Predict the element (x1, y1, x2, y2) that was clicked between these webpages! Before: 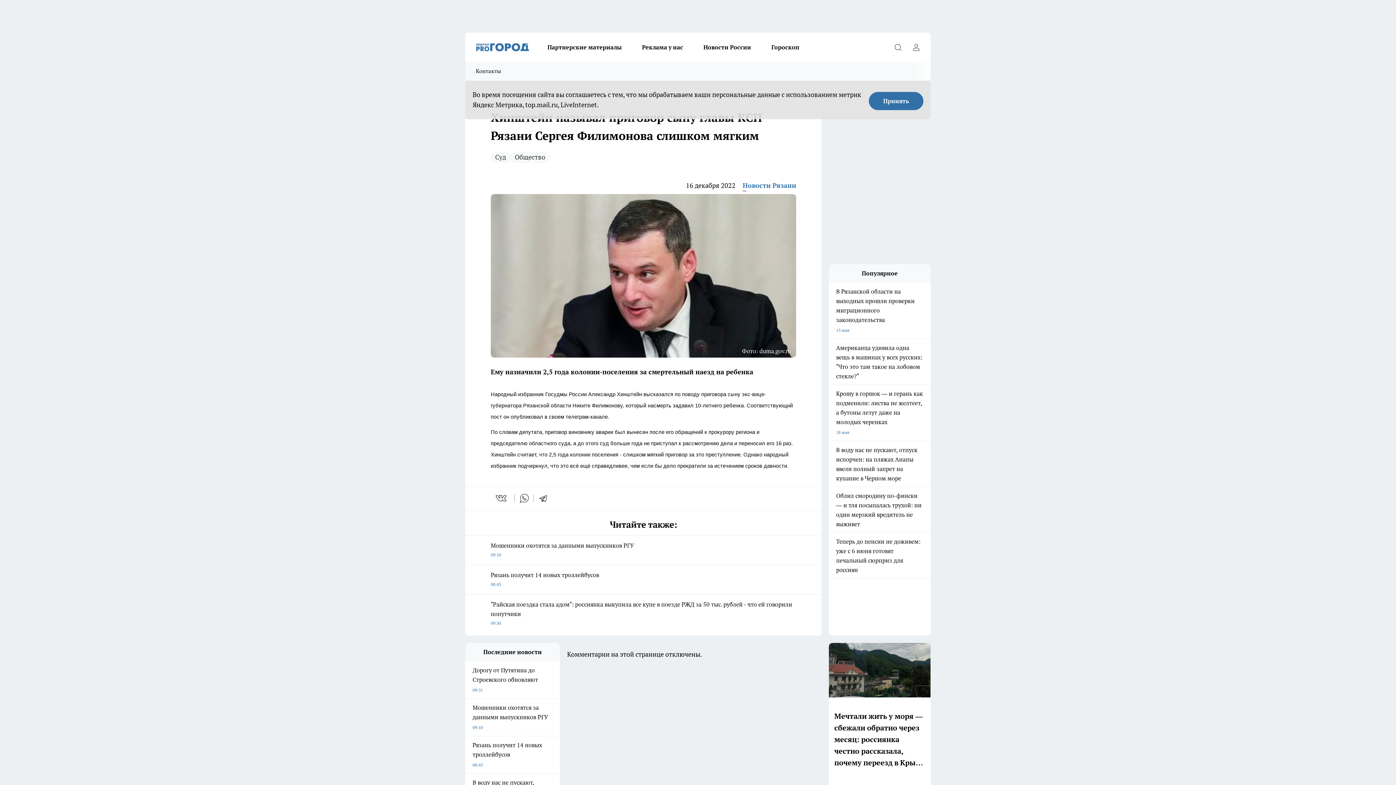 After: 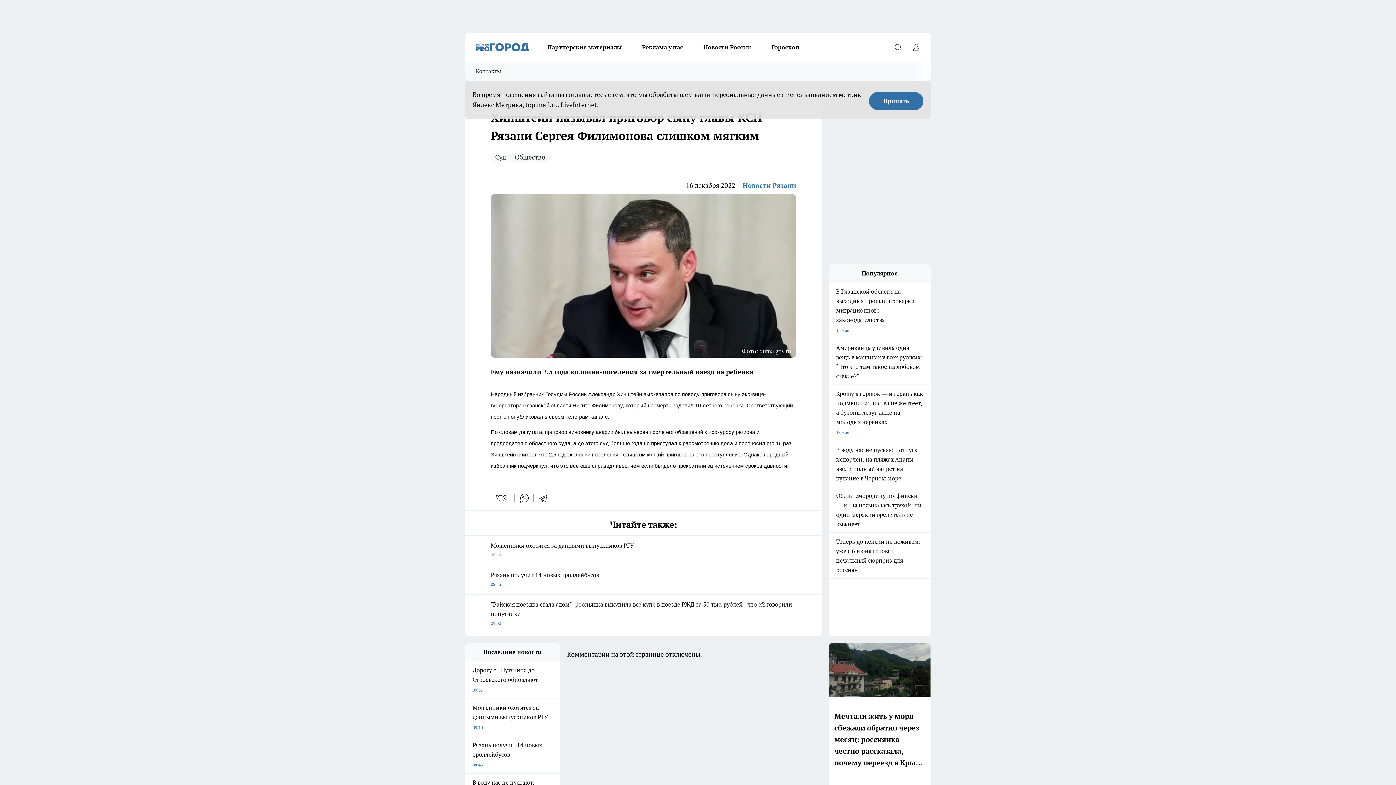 Action: label: whatsapp bbox: (519, 493, 529, 503)